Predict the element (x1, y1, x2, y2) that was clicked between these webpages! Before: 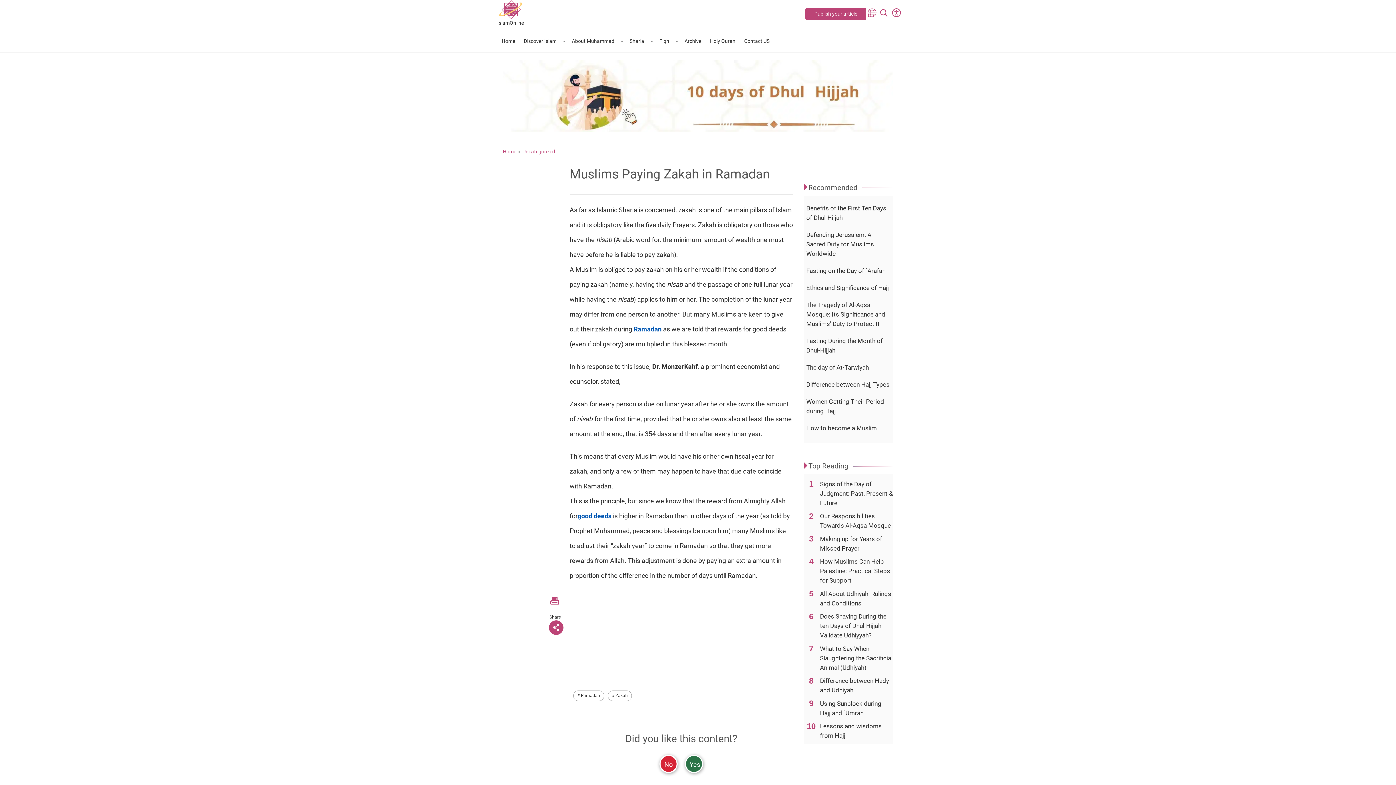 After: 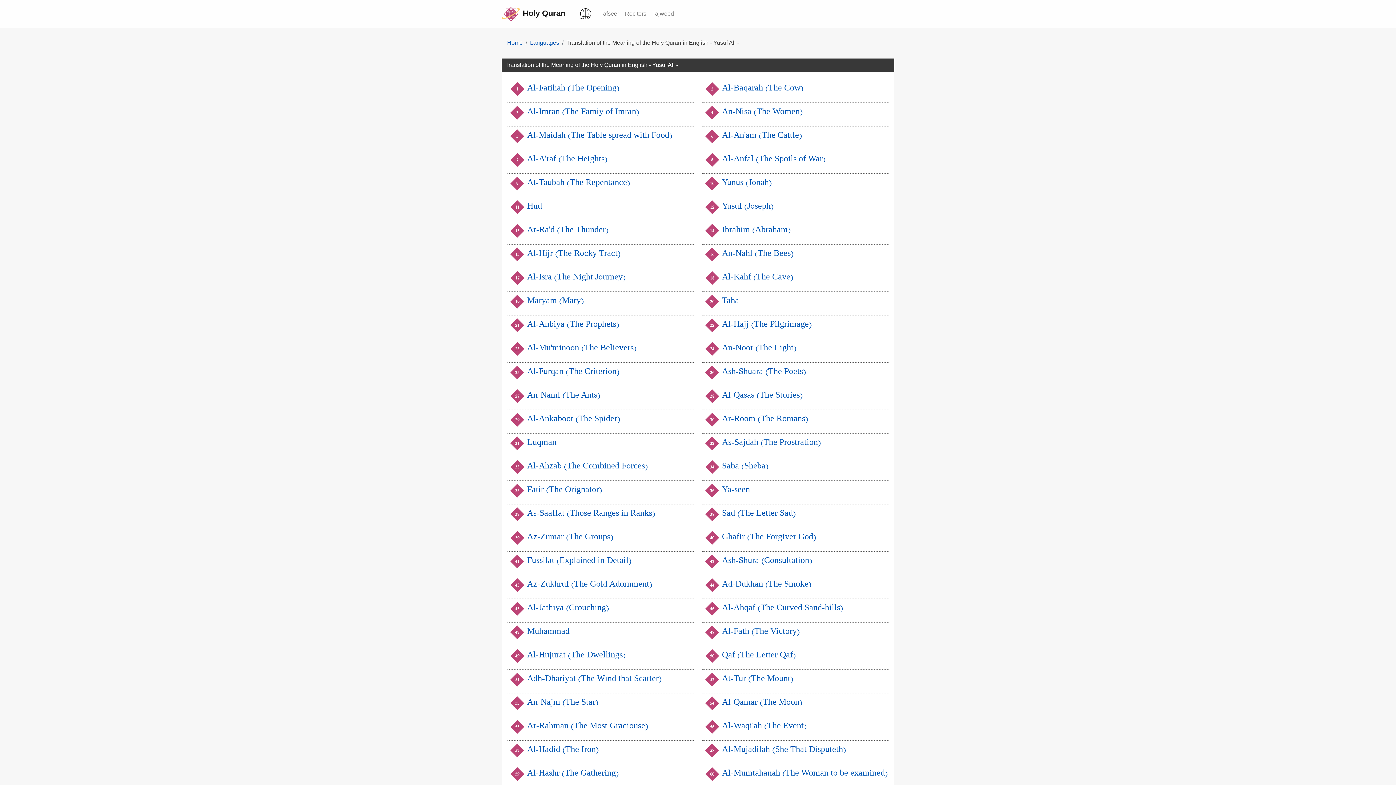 Action: bbox: (710, 30, 735, 52) label: Holy Quran